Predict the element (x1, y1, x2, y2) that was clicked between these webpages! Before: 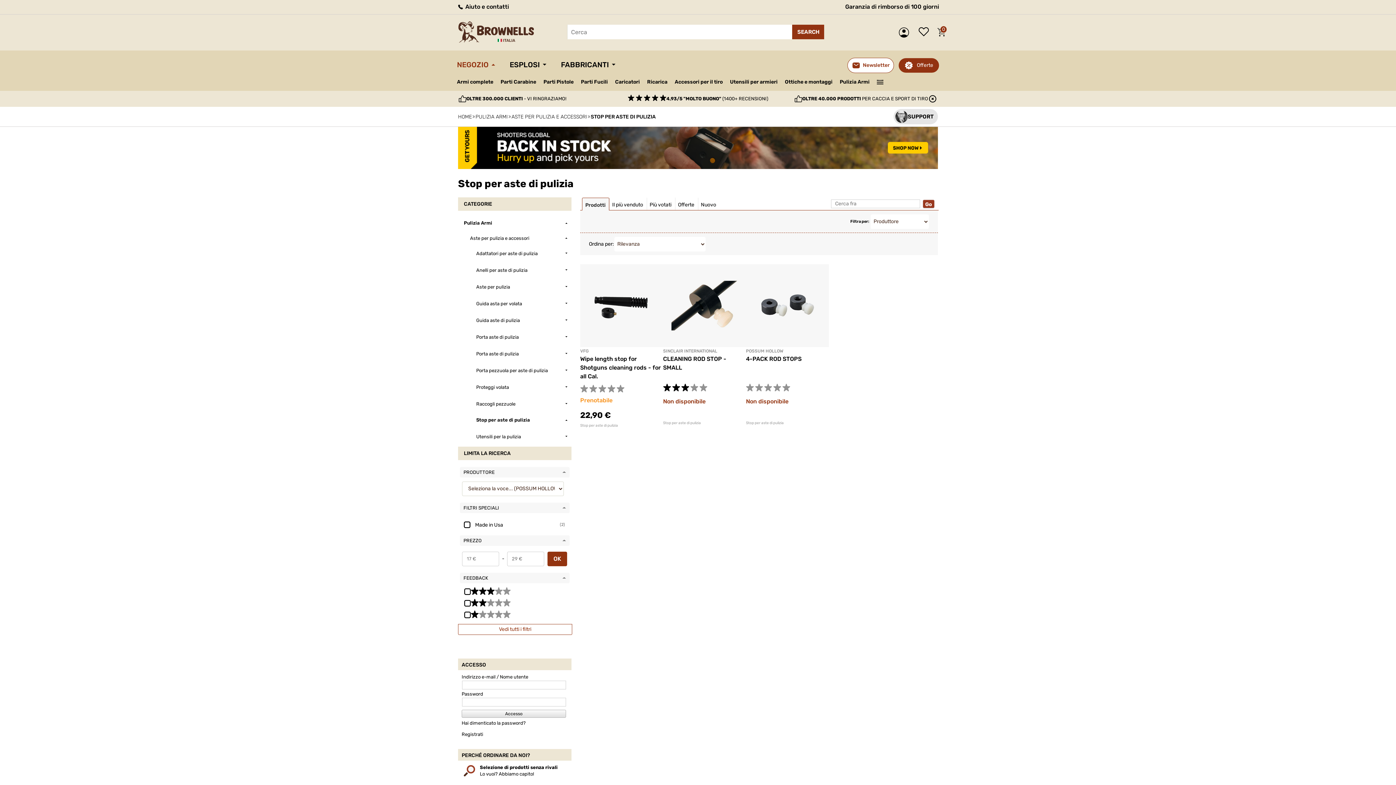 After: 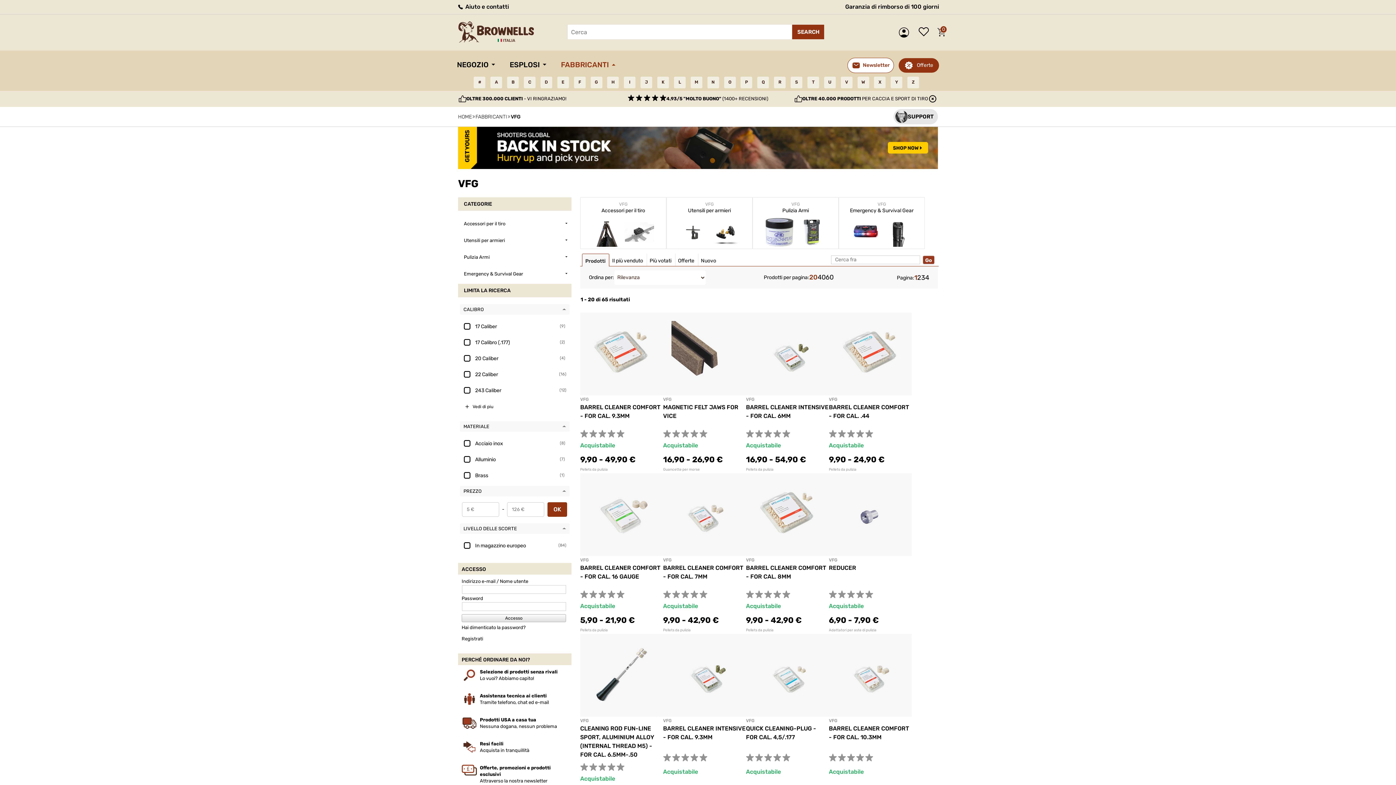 Action: label: VFG bbox: (580, 348, 588, 353)